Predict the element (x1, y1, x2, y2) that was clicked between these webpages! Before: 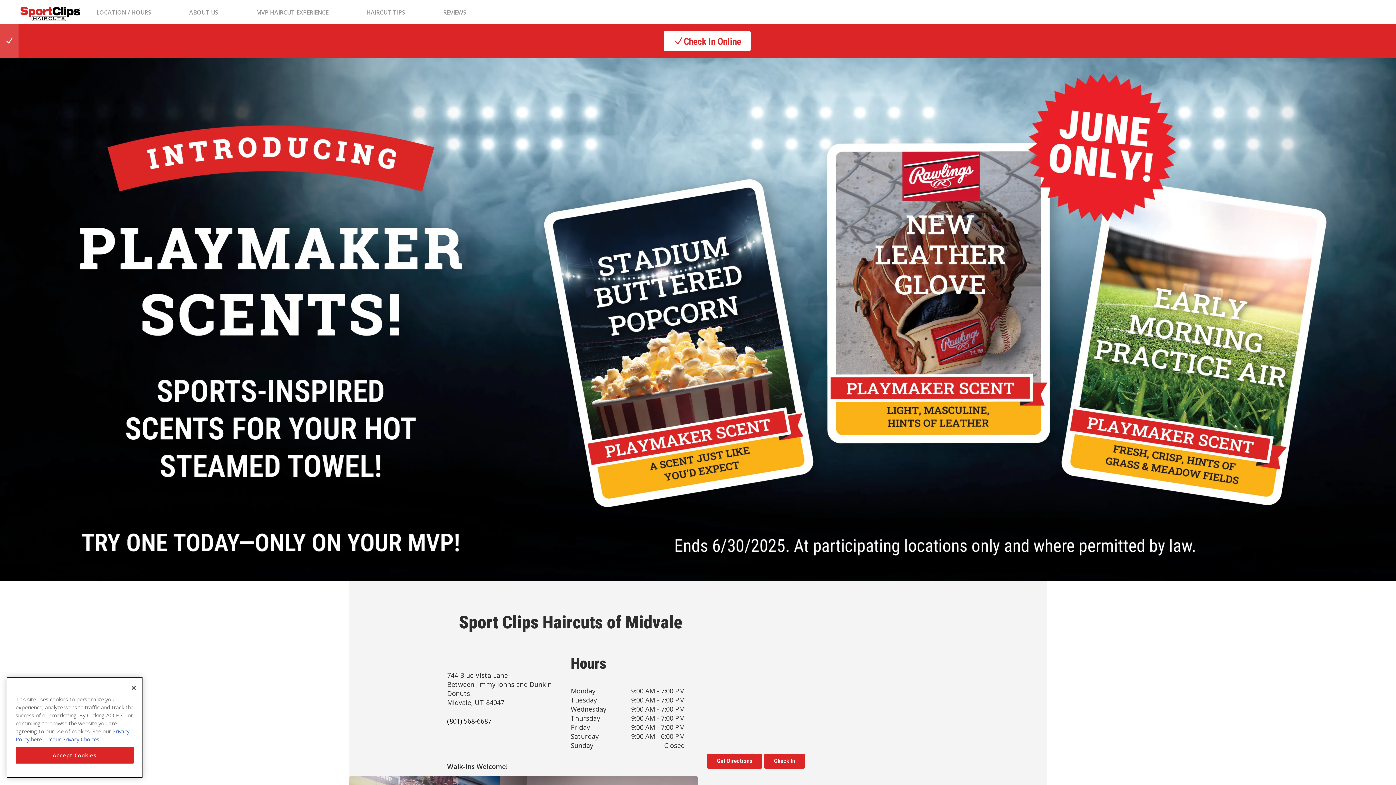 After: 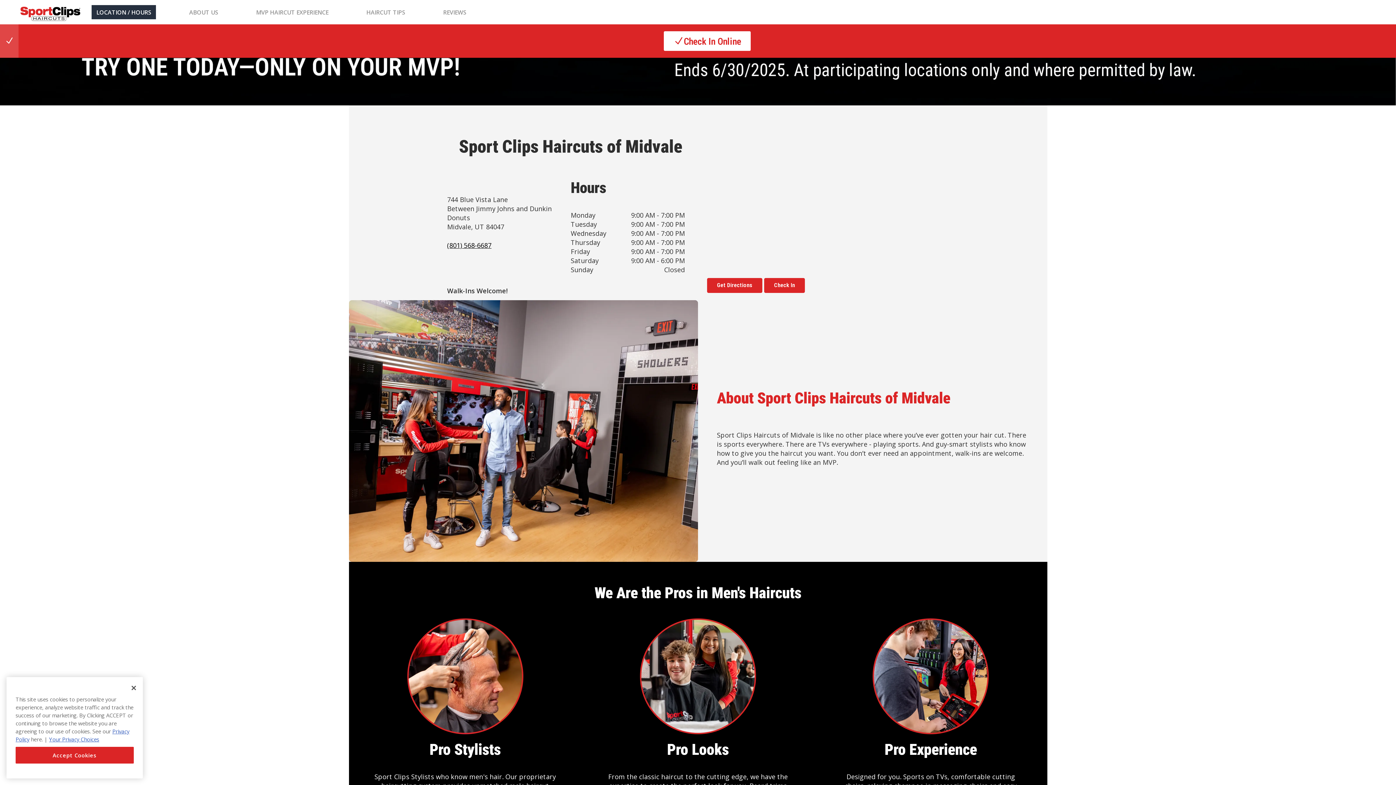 Action: label: LOCATION / HOURS bbox: (91, 5, 156, 19)